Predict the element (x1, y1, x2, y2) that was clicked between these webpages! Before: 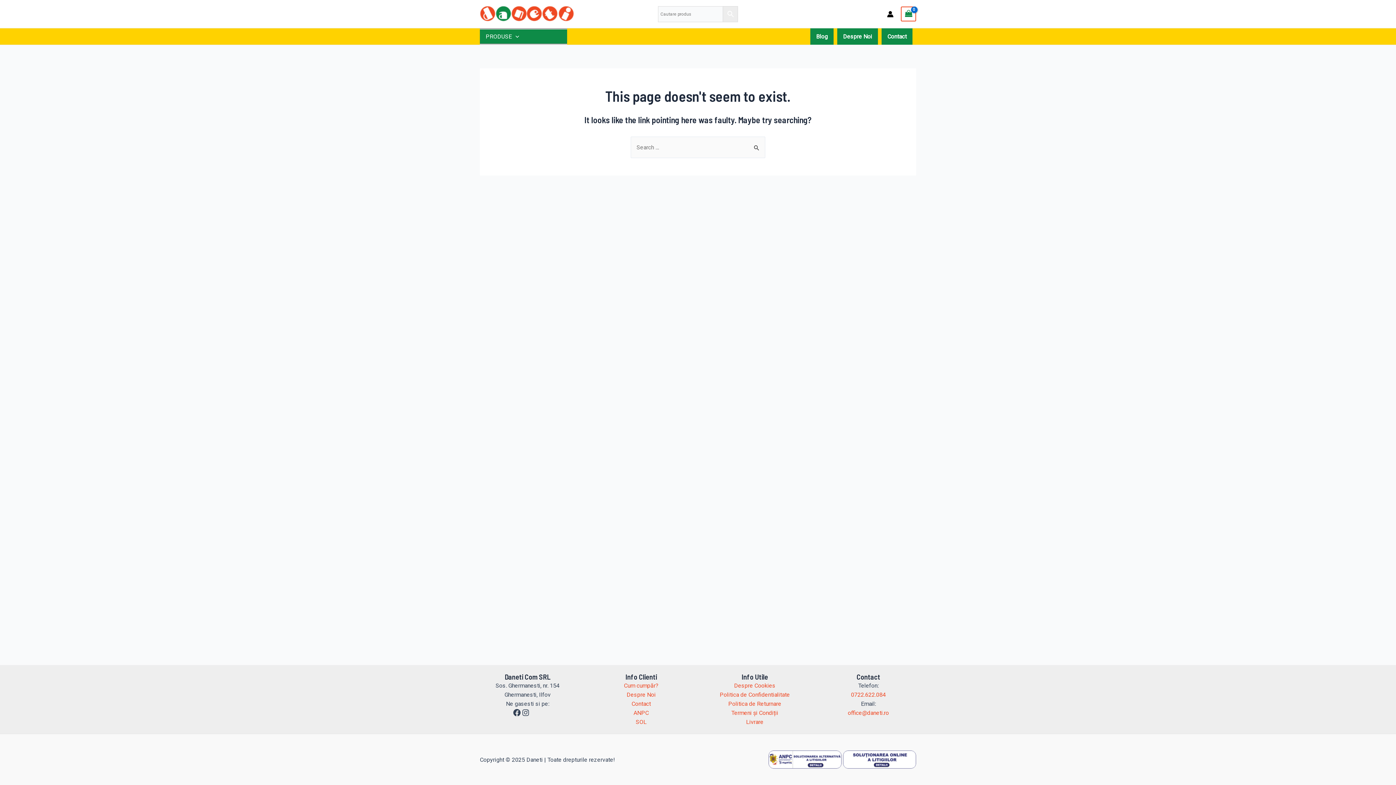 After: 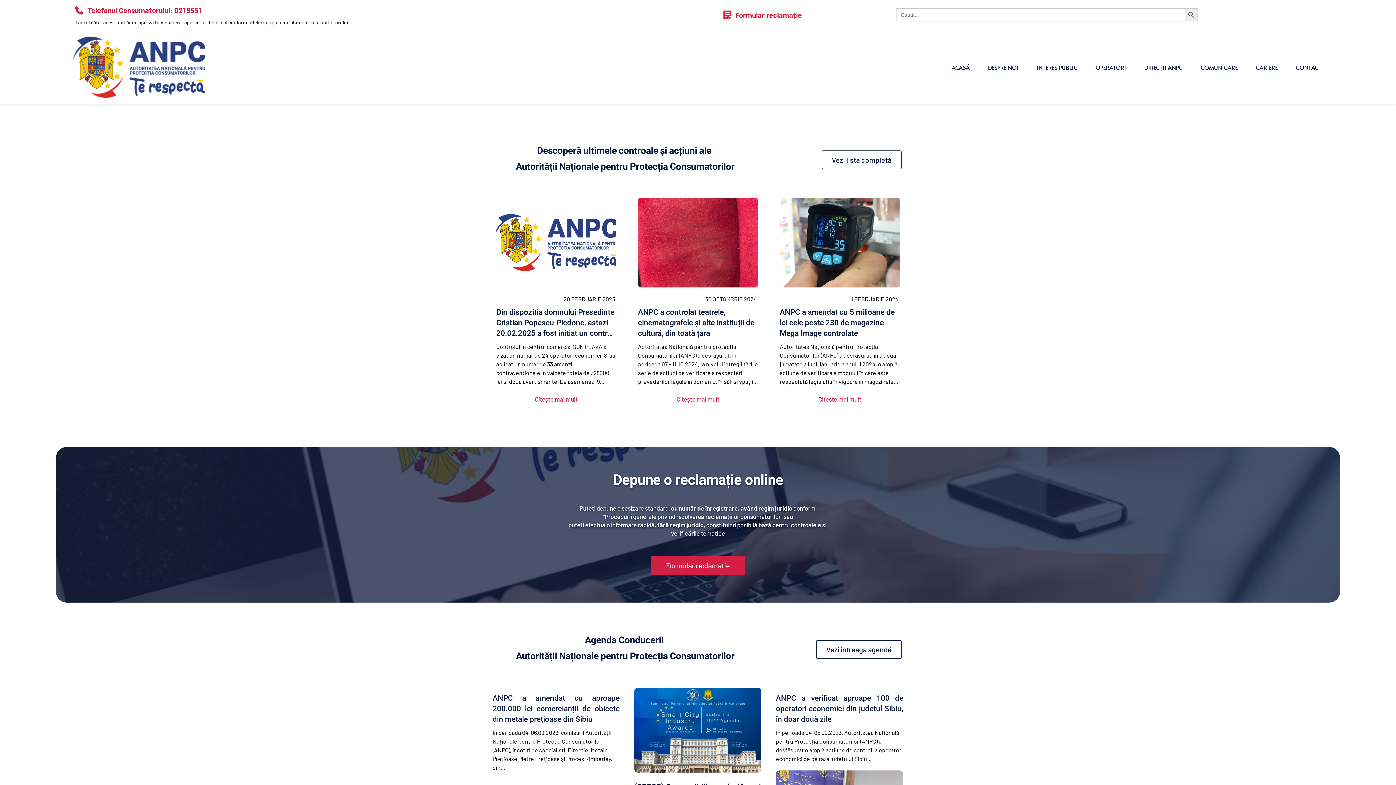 Action: bbox: (633, 709, 649, 716) label: ANPC